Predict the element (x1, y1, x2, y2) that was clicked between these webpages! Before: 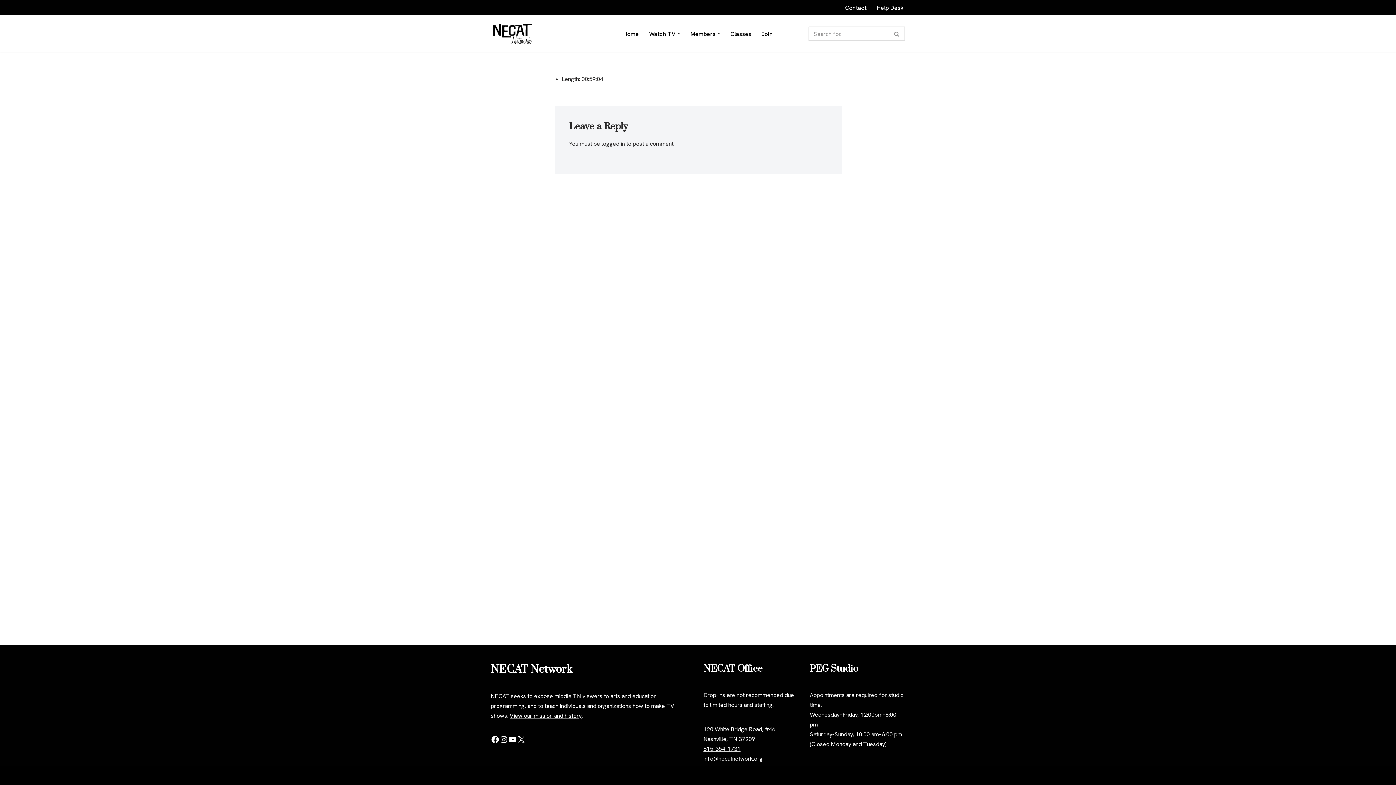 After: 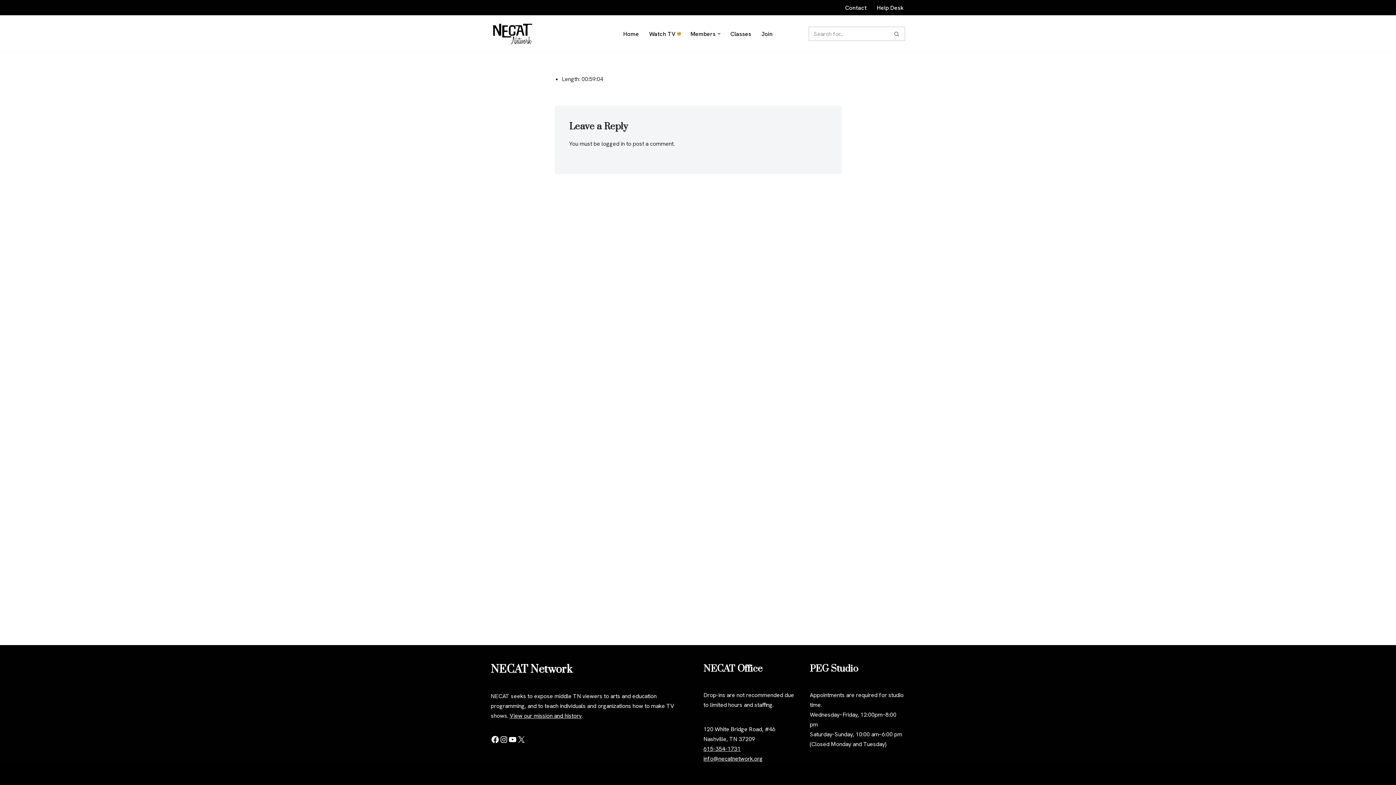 Action: bbox: (677, 32, 680, 35) label: Open Submenu